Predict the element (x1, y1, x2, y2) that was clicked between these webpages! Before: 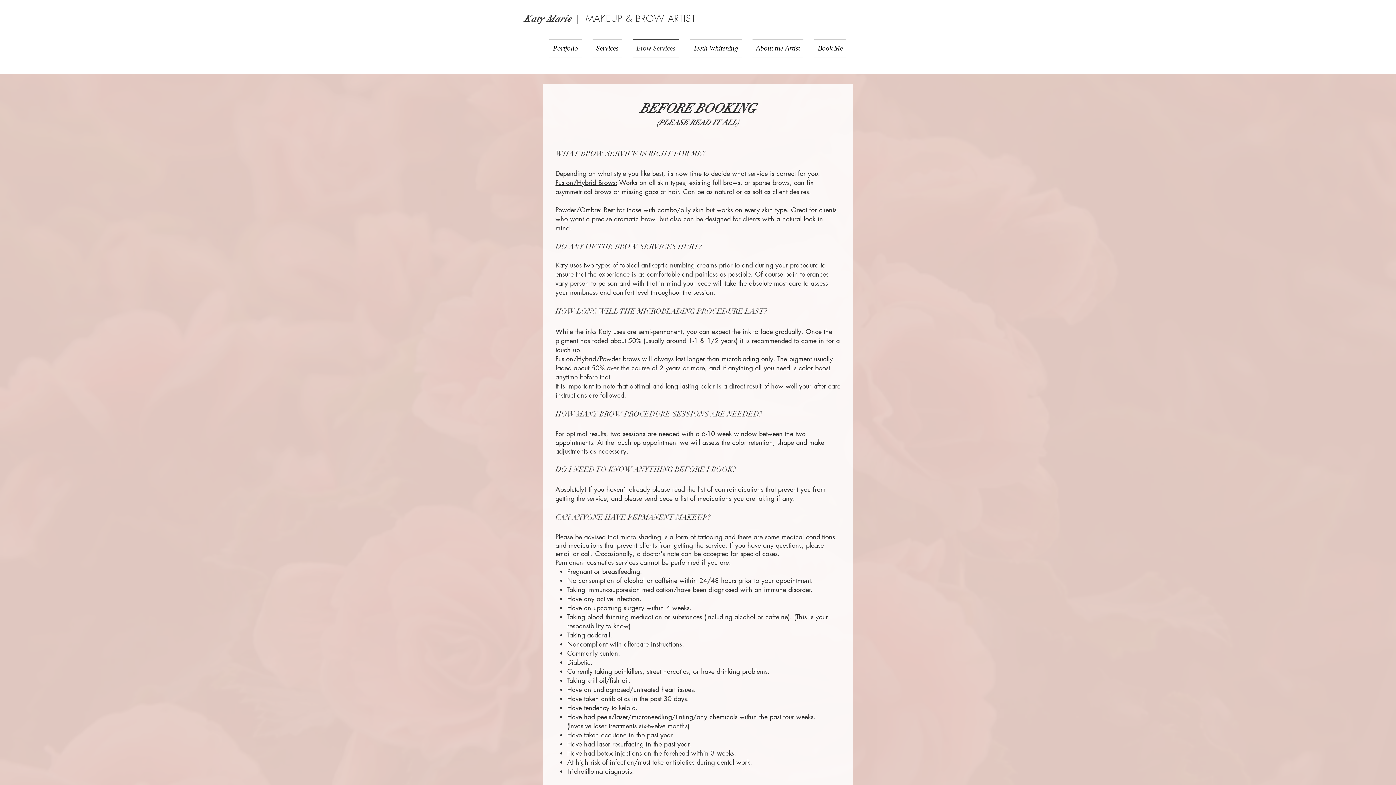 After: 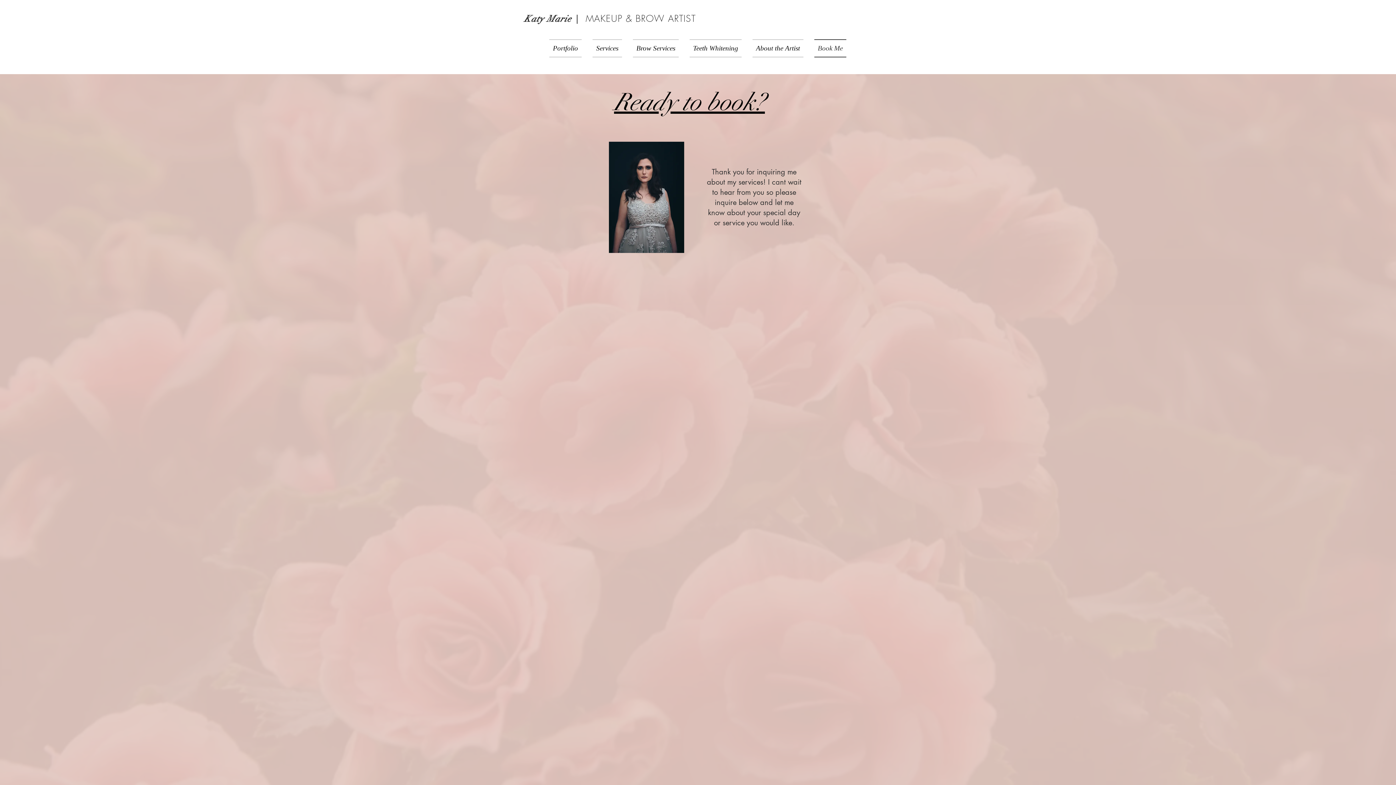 Action: label: Book Me bbox: (809, 39, 846, 57)